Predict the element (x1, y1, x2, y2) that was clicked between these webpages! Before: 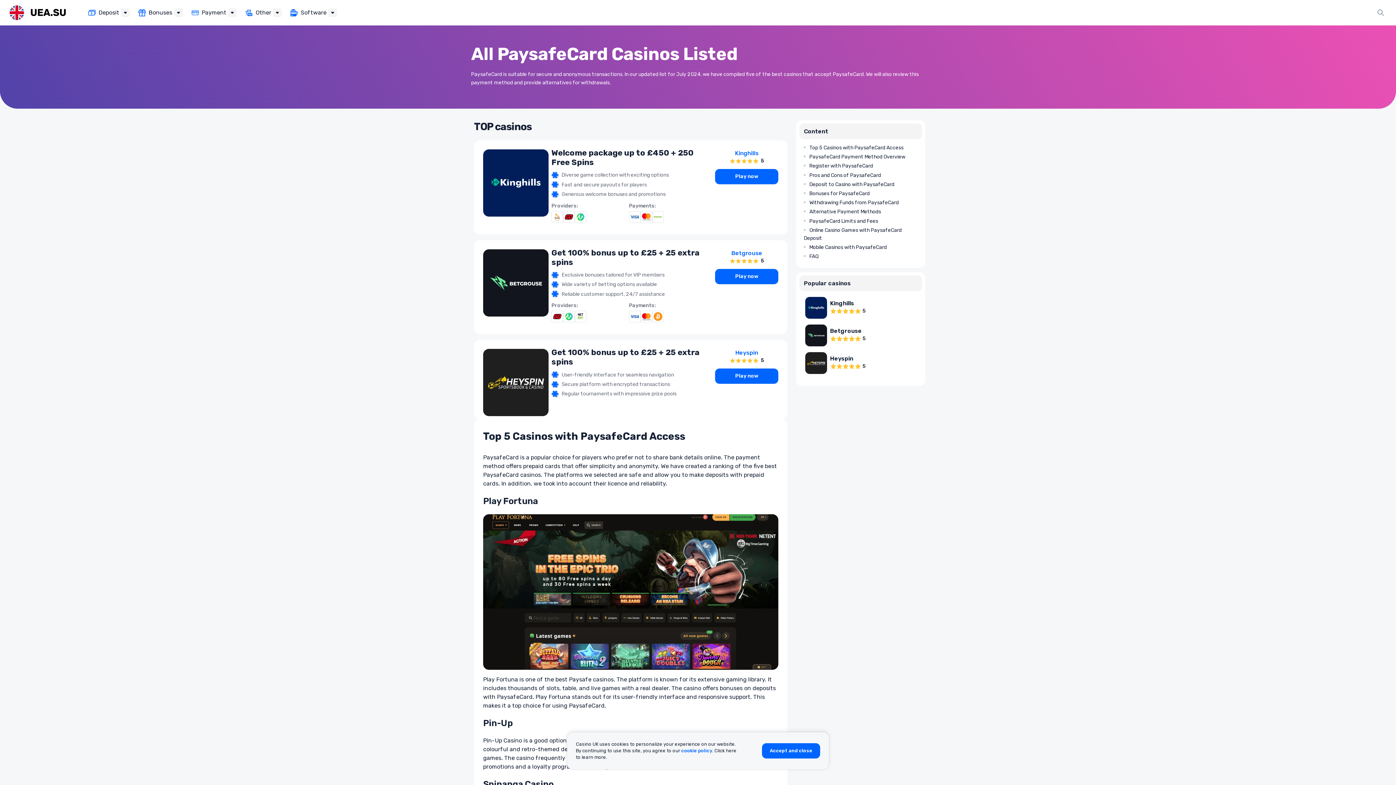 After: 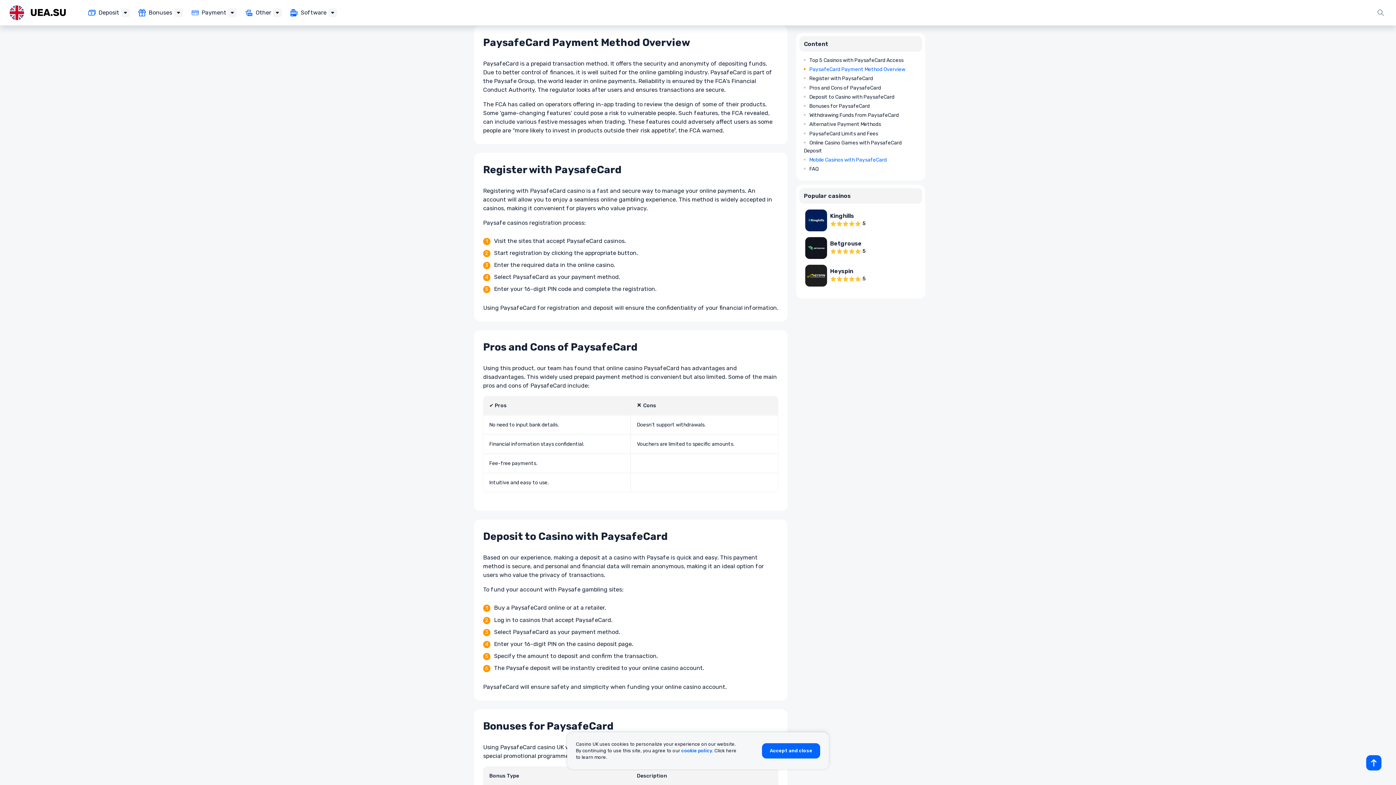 Action: label: PaysafeCard Payment Method Overview bbox: (804, 153, 905, 160)